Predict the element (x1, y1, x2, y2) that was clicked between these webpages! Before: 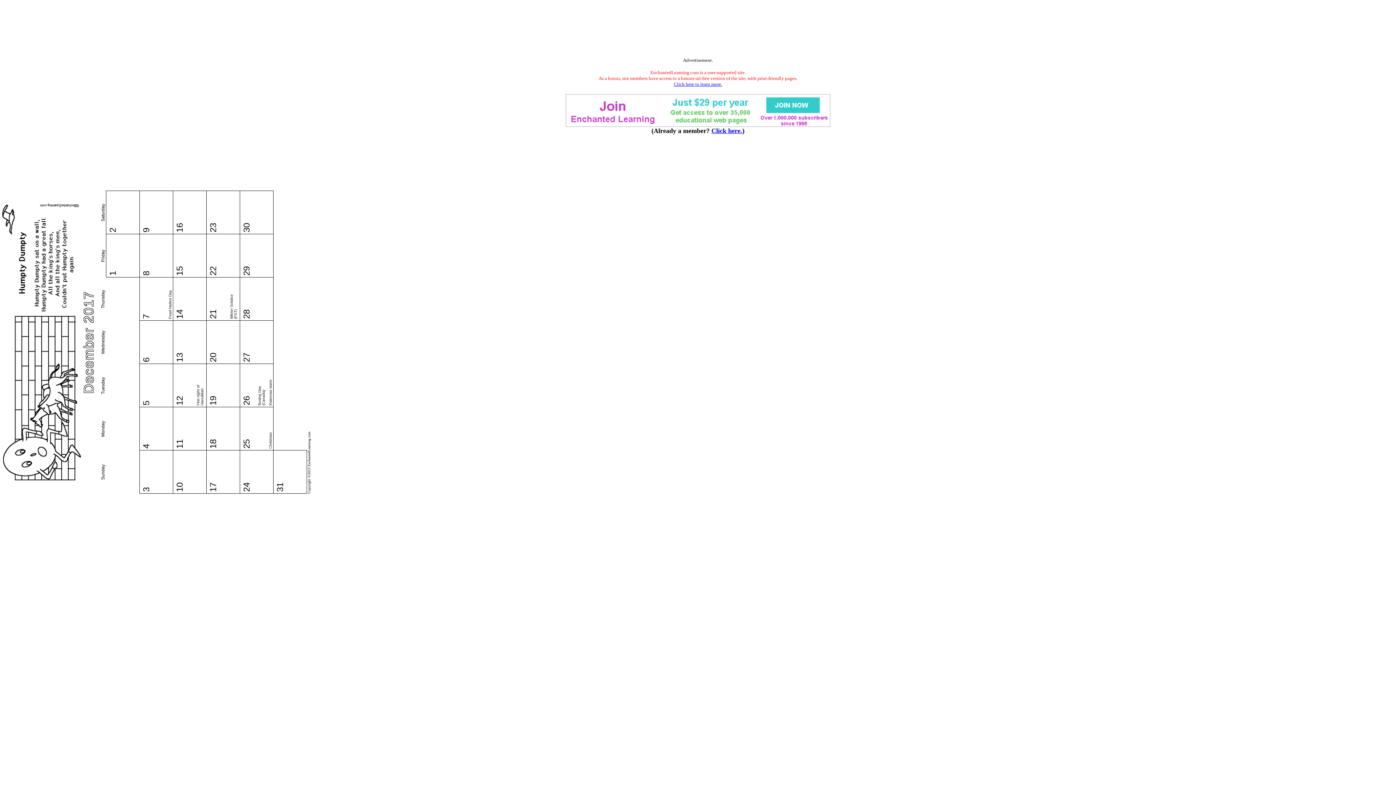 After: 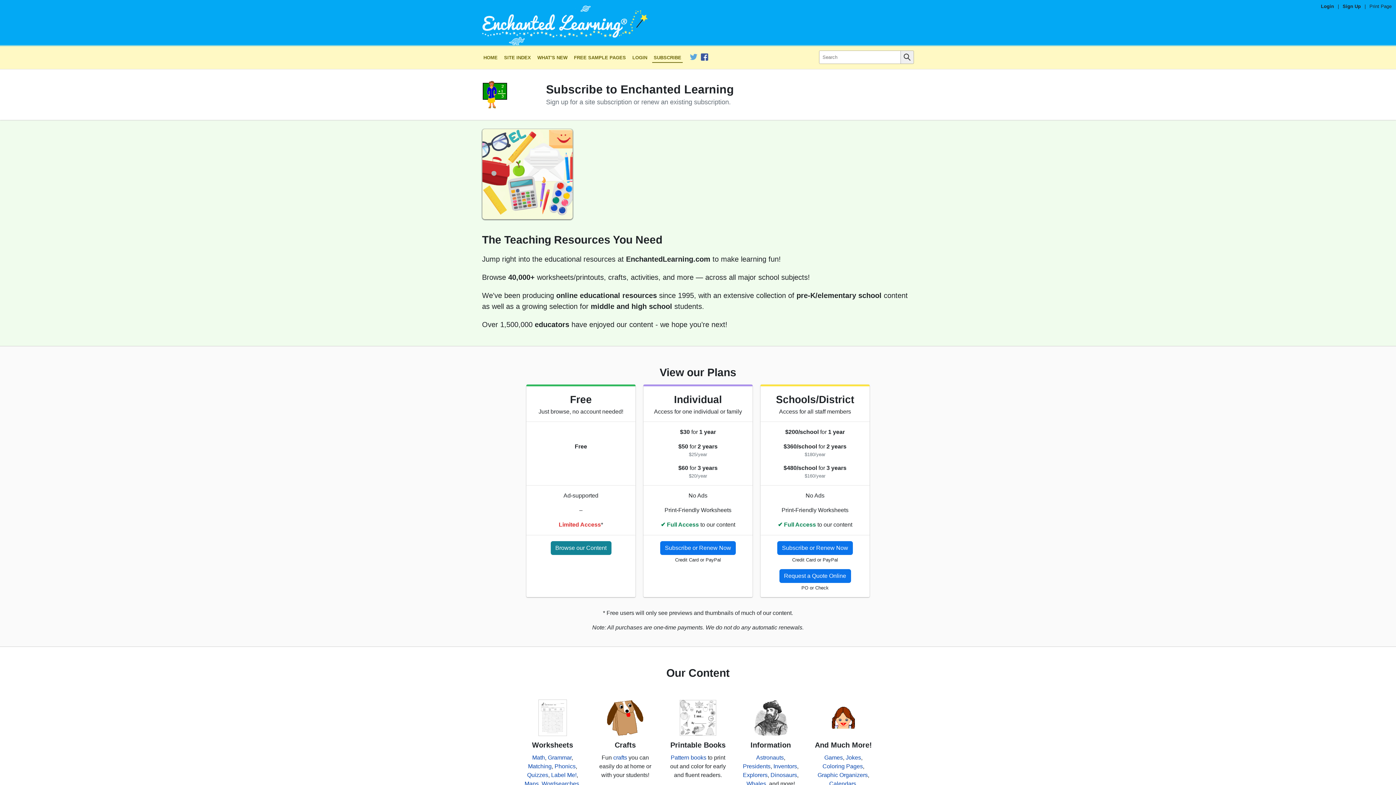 Action: bbox: (674, 81, 722, 86) label: Click here to learn more.